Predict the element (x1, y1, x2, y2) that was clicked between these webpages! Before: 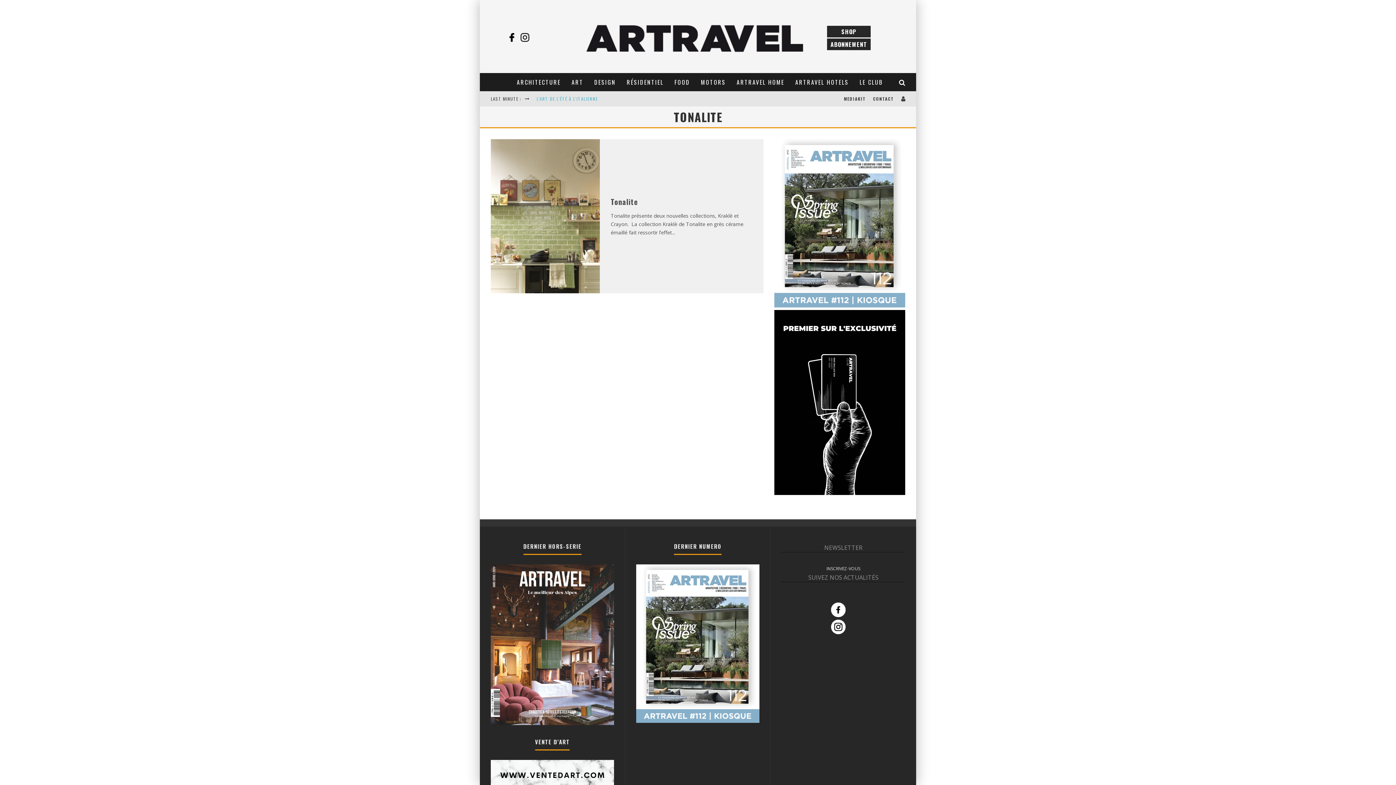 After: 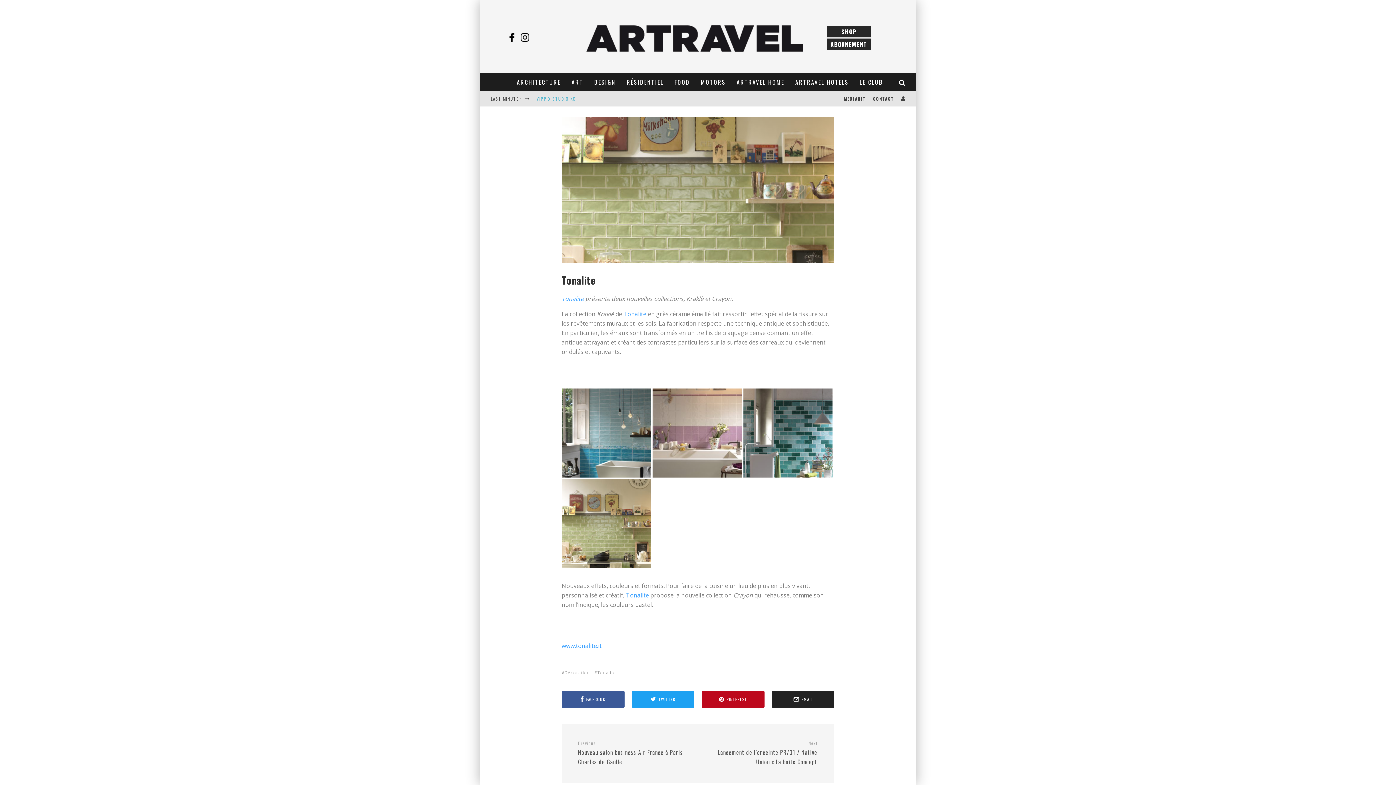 Action: bbox: (610, 196, 638, 207) label: Tonalite